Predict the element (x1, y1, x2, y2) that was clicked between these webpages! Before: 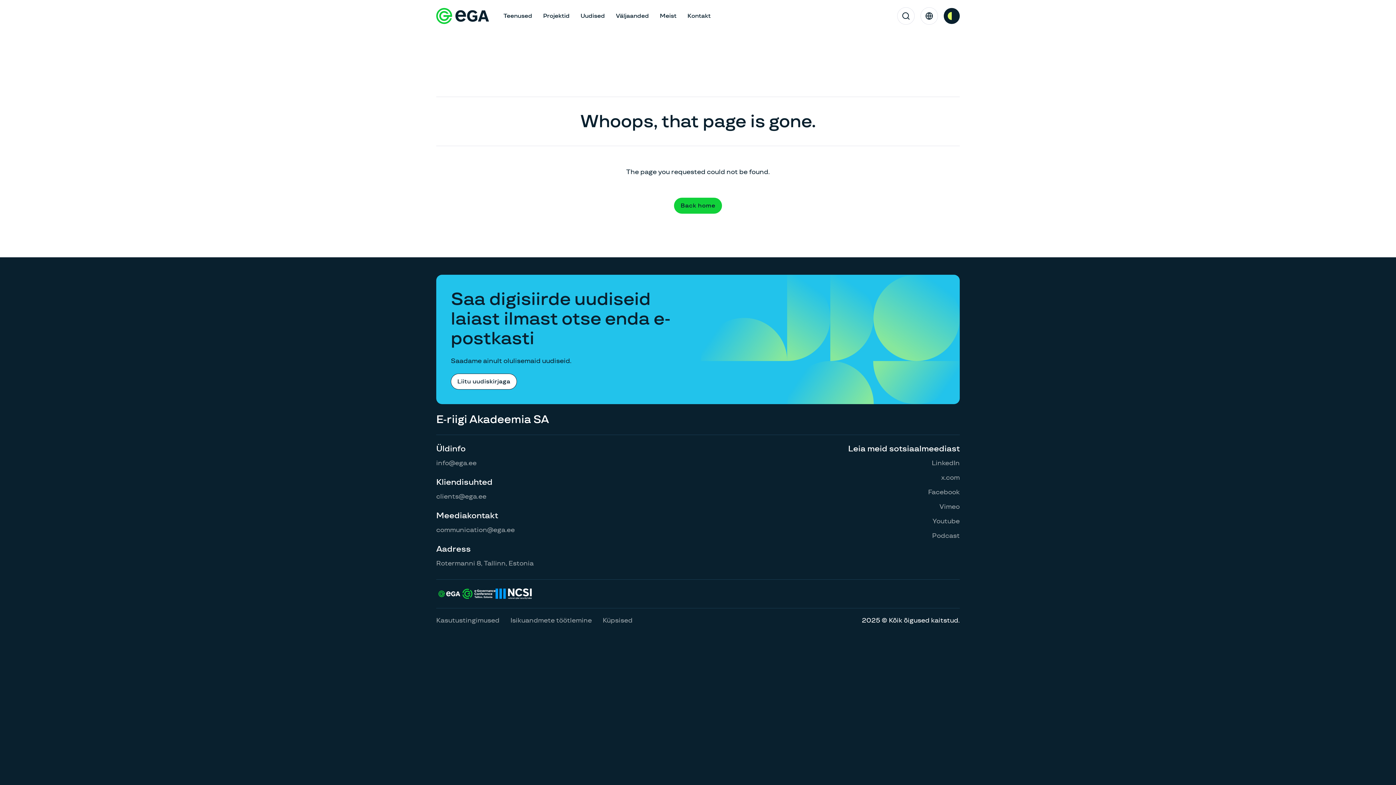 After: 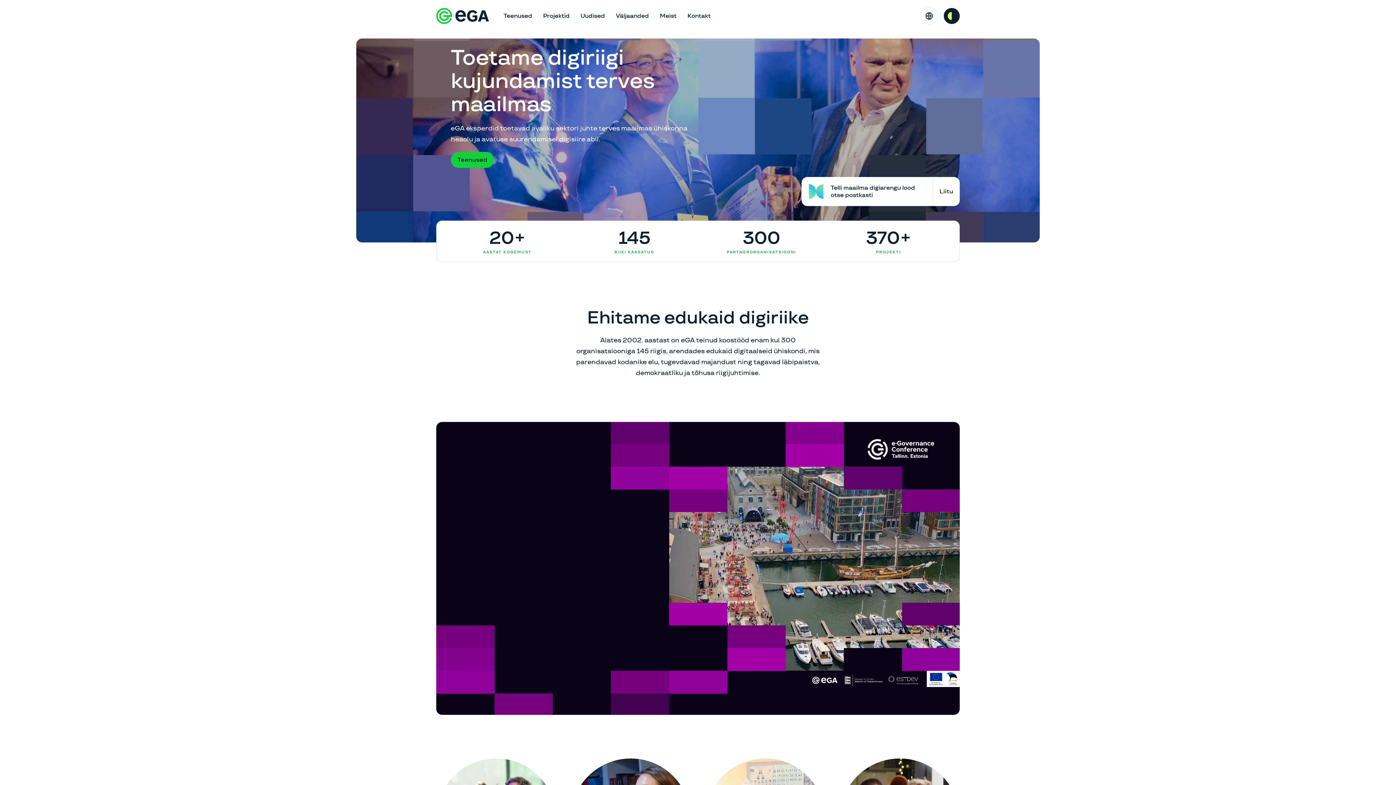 Action: label: E-riigi Akadeemia bbox: (436, 8, 489, 24)